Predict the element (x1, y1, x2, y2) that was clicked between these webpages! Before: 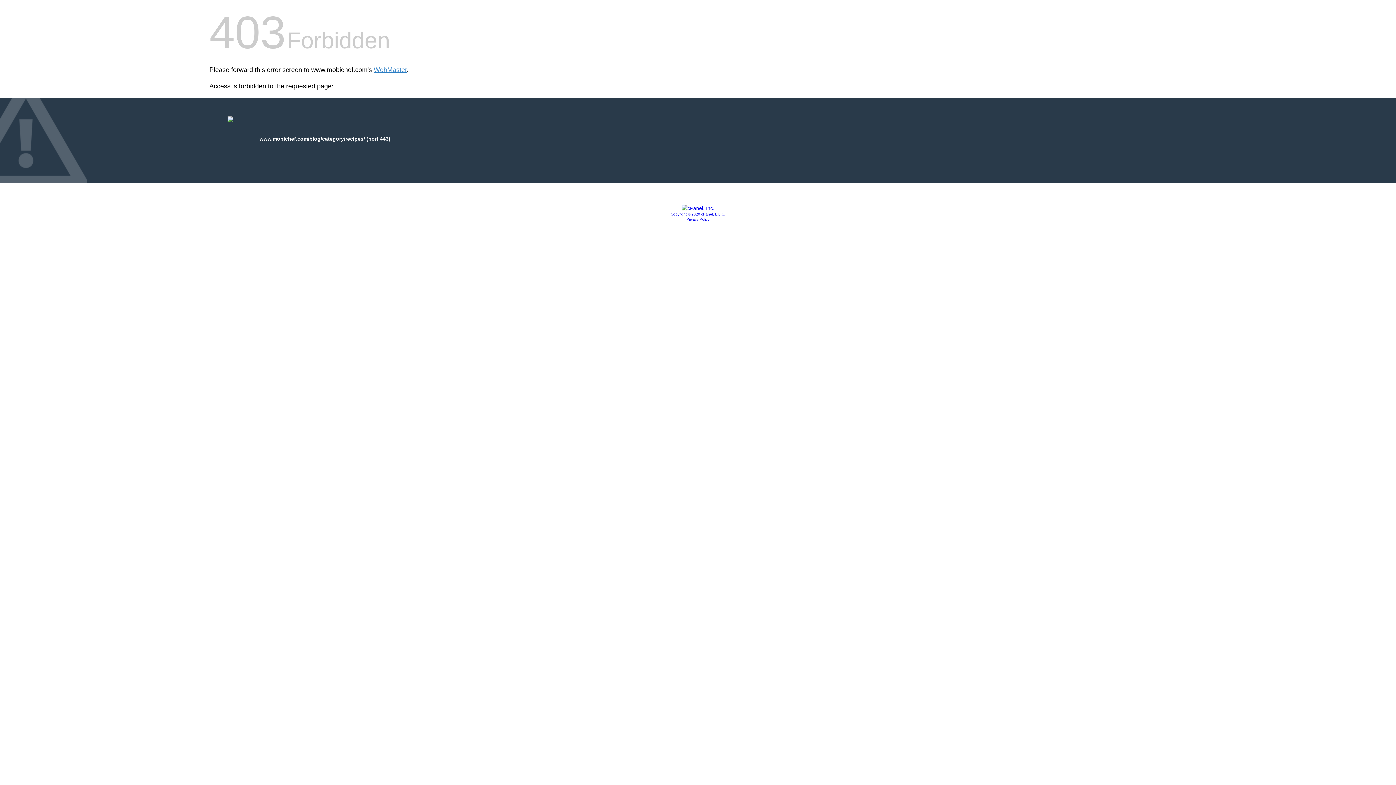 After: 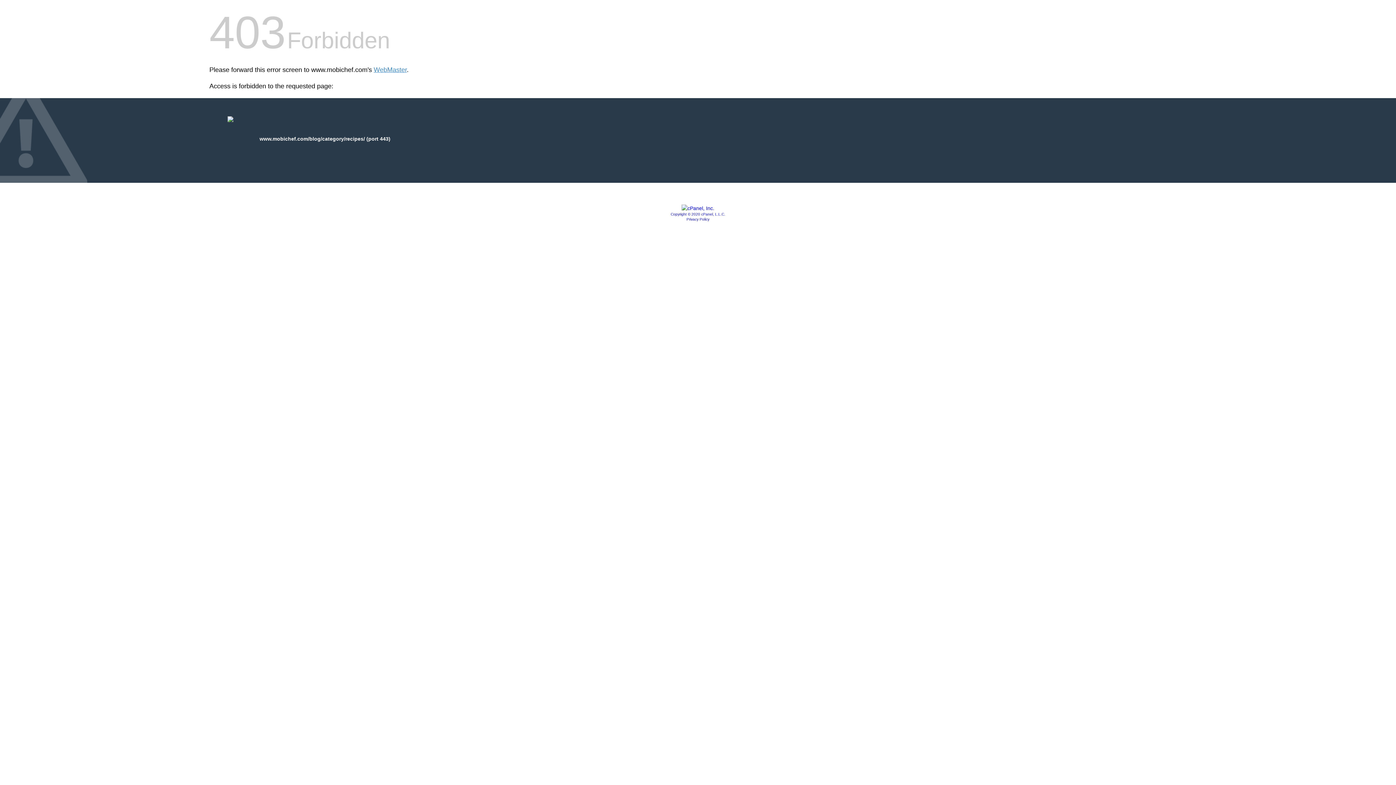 Action: bbox: (686, 217, 709, 221) label: Privacy Policy